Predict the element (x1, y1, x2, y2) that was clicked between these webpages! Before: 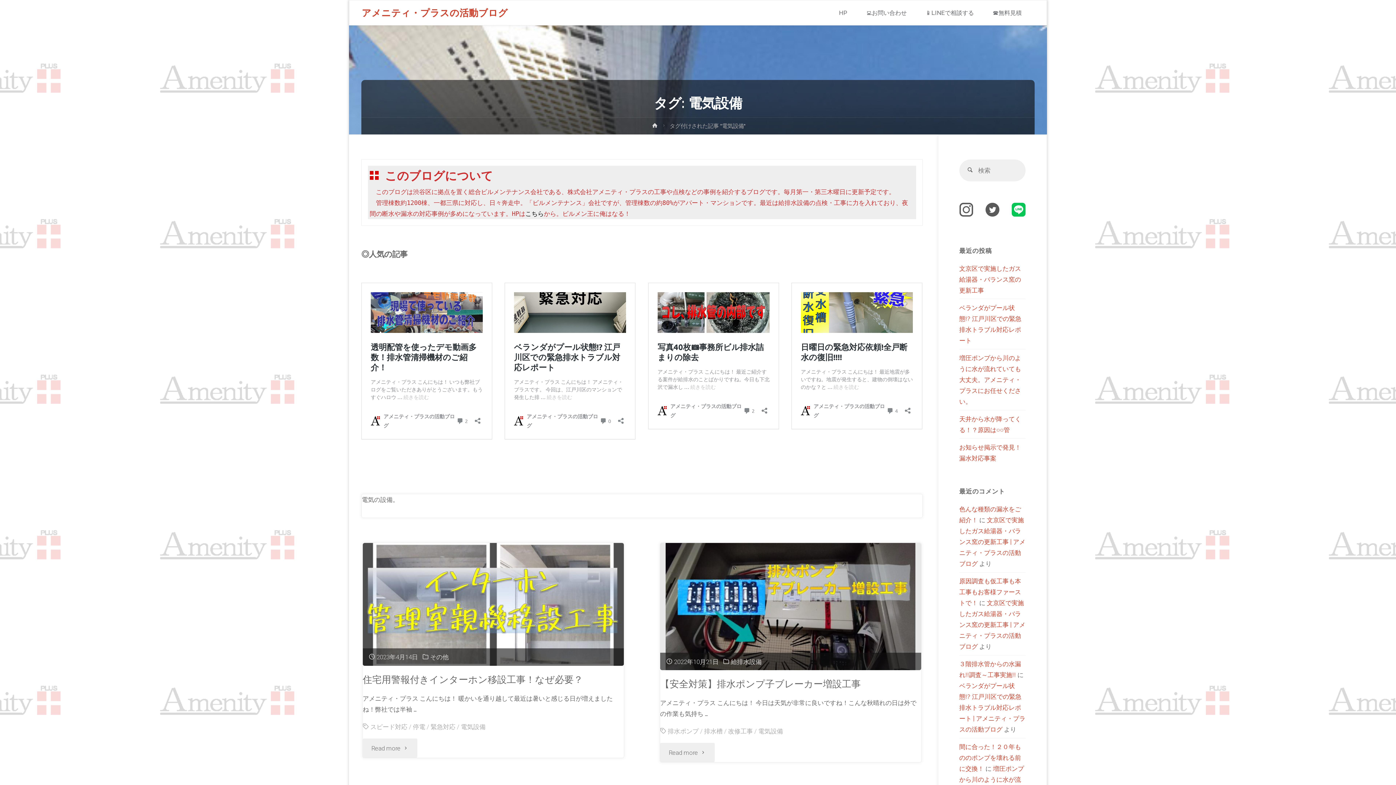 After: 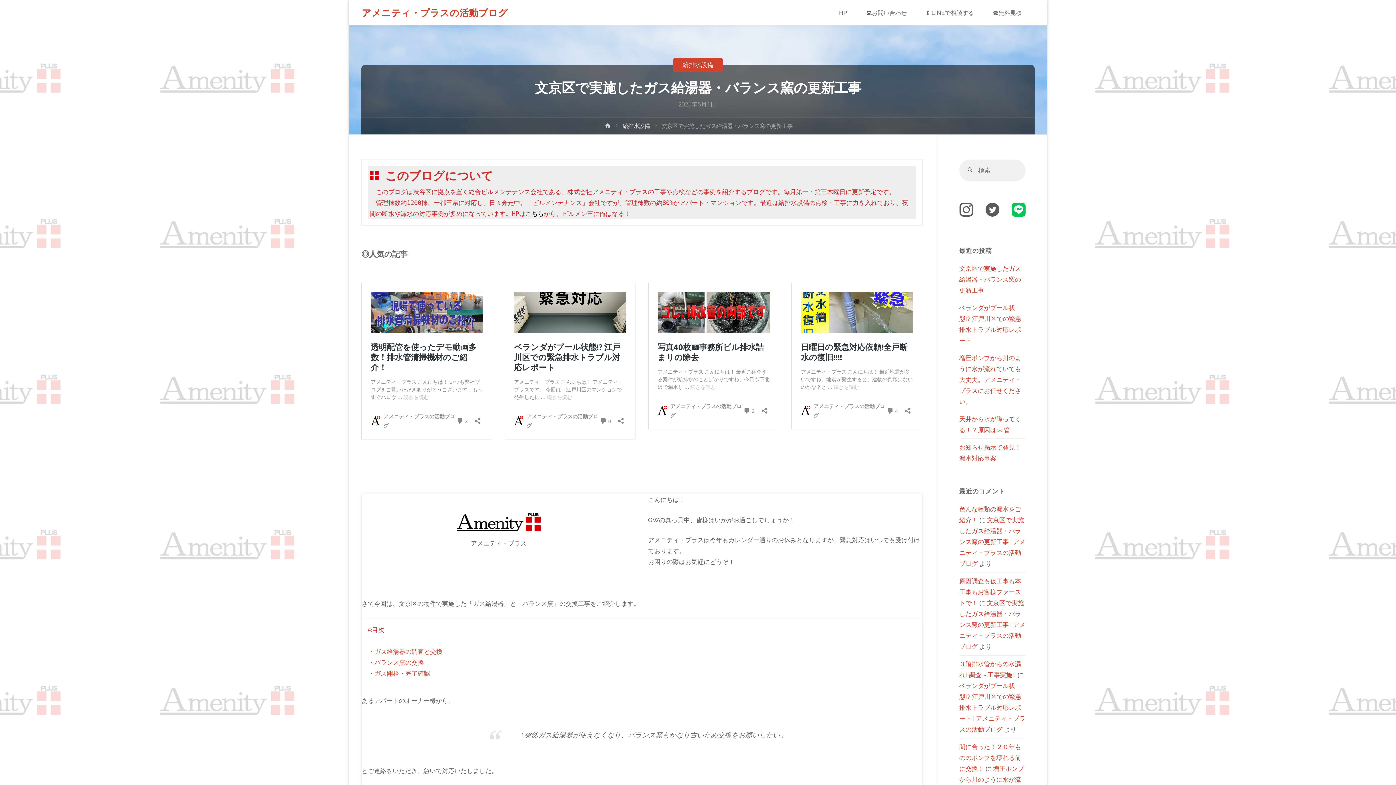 Action: bbox: (959, 264, 1021, 294) label: 文京区で実施したガス給湯器・バランス窯の更新工事